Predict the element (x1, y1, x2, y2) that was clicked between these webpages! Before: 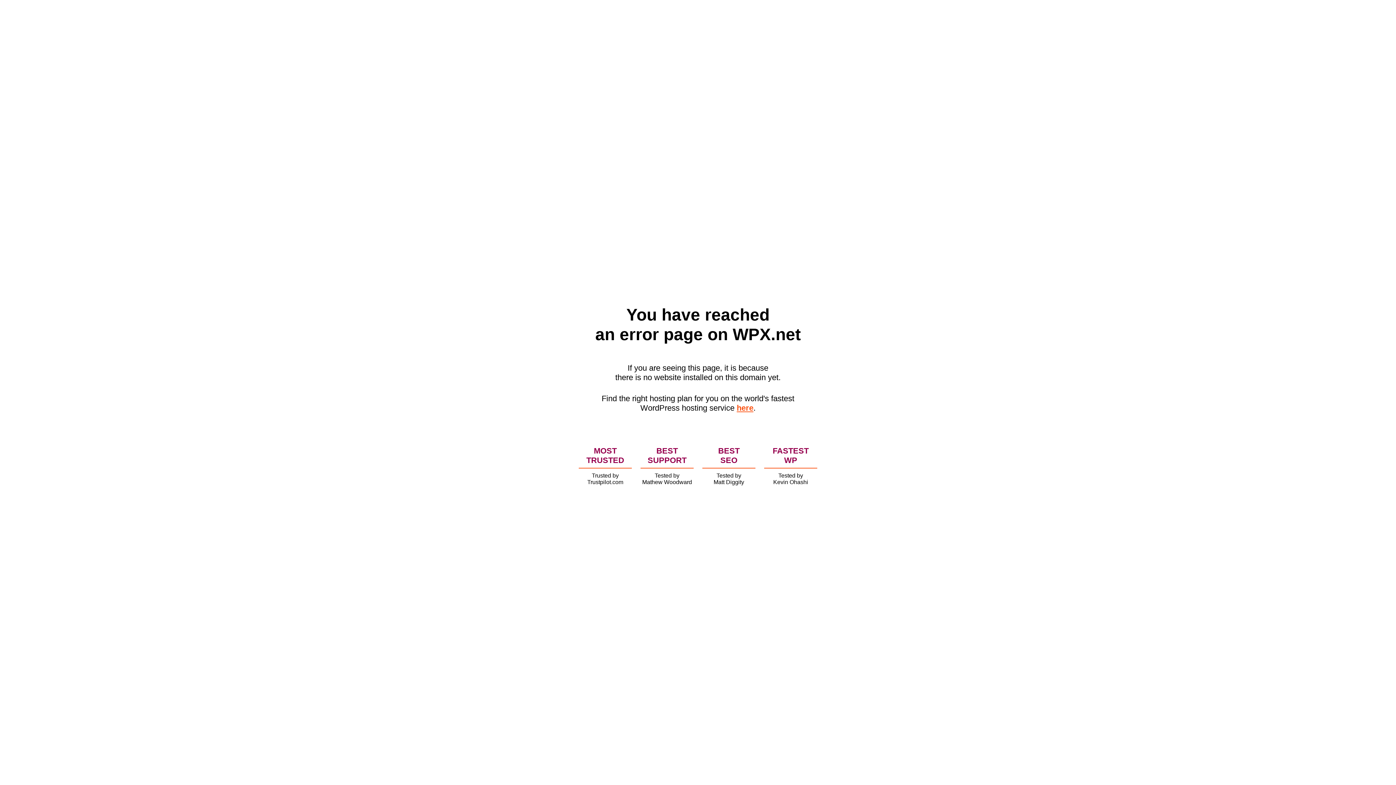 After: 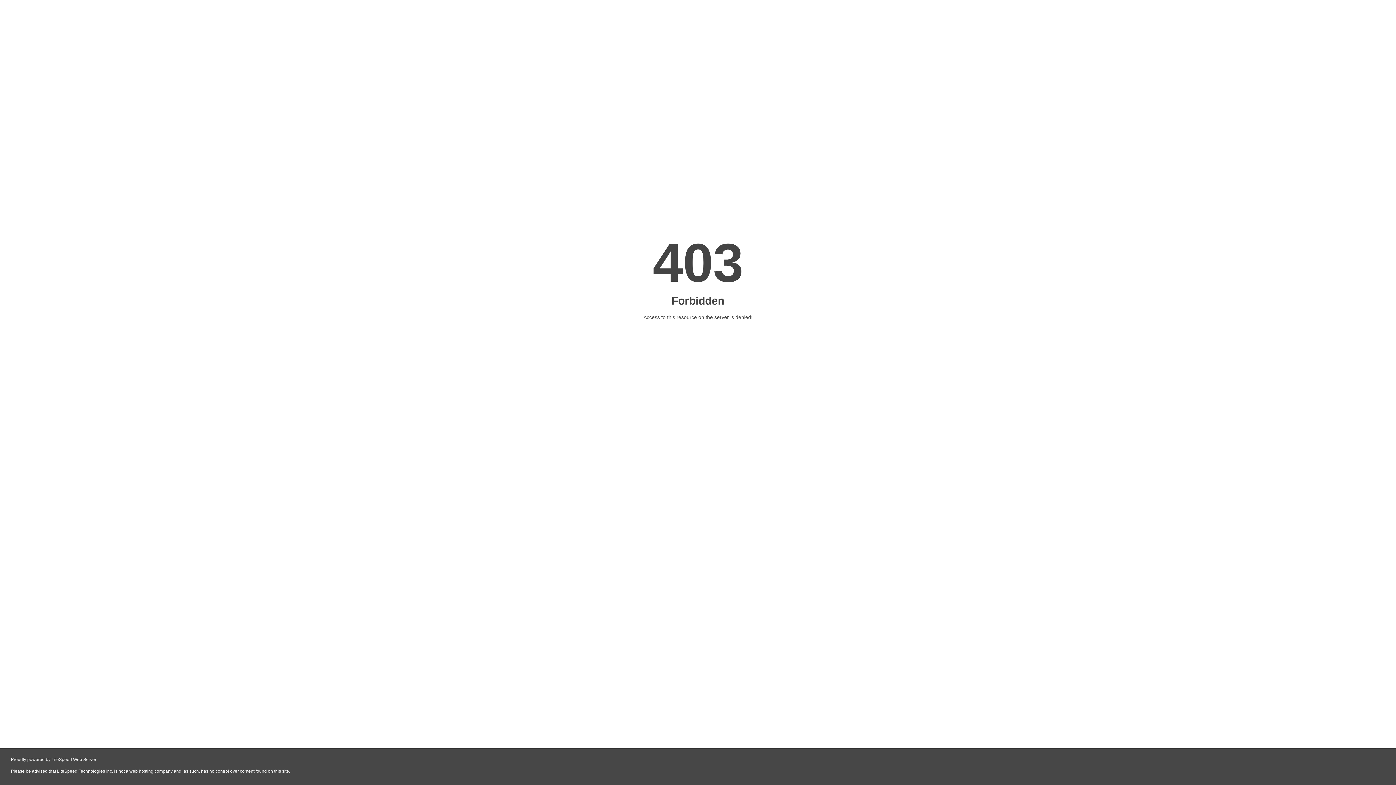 Action: label: here bbox: (736, 403, 753, 412)